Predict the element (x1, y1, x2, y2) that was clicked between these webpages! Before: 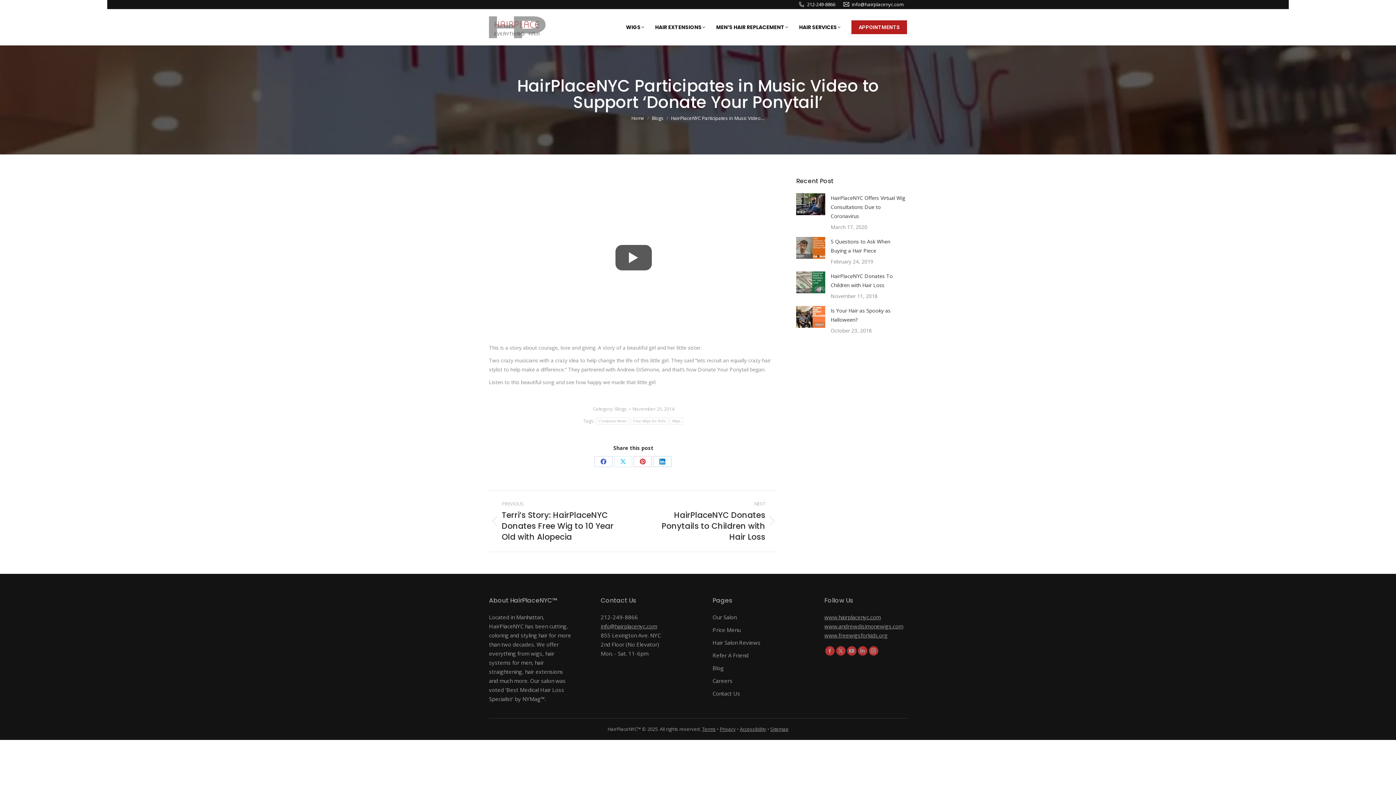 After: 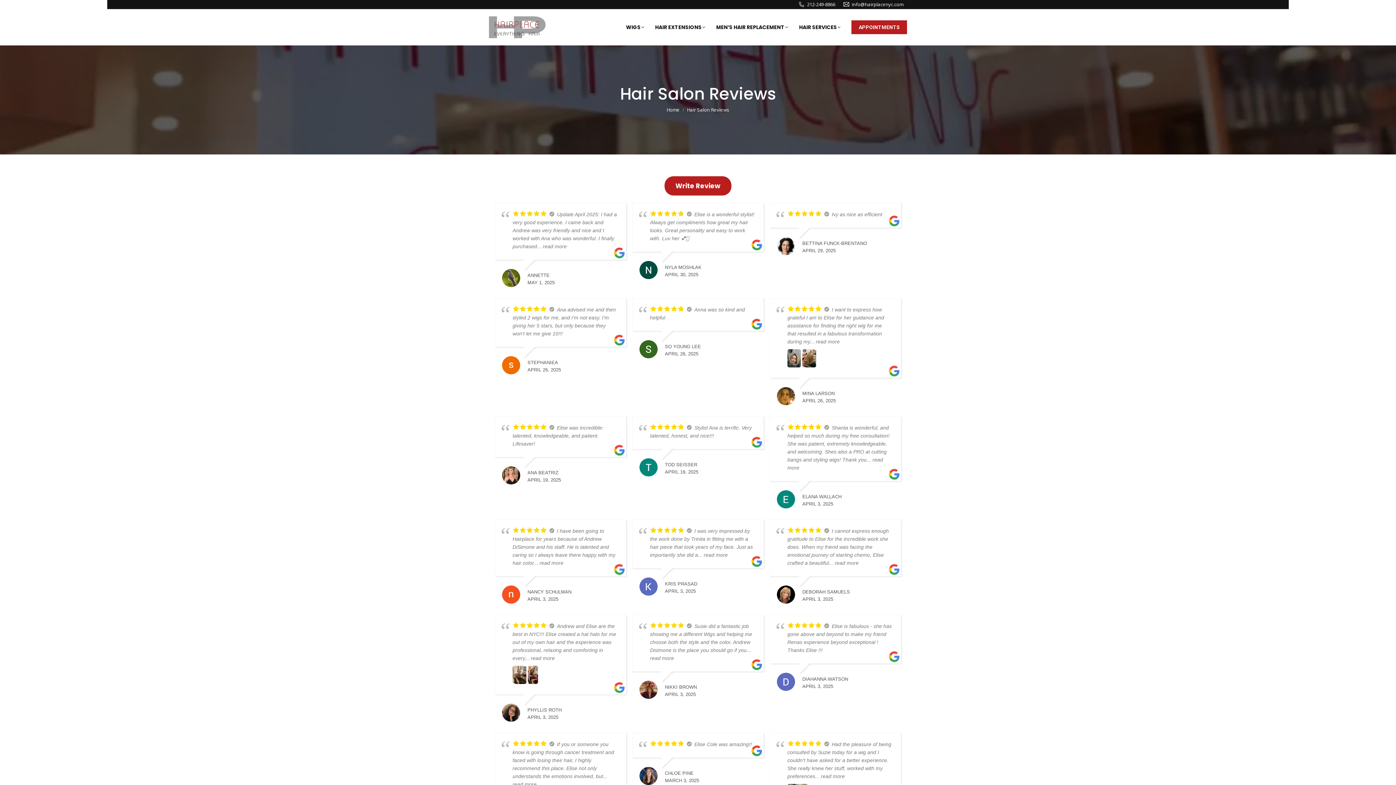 Action: bbox: (712, 638, 795, 651) label: Hair Salon Reviews